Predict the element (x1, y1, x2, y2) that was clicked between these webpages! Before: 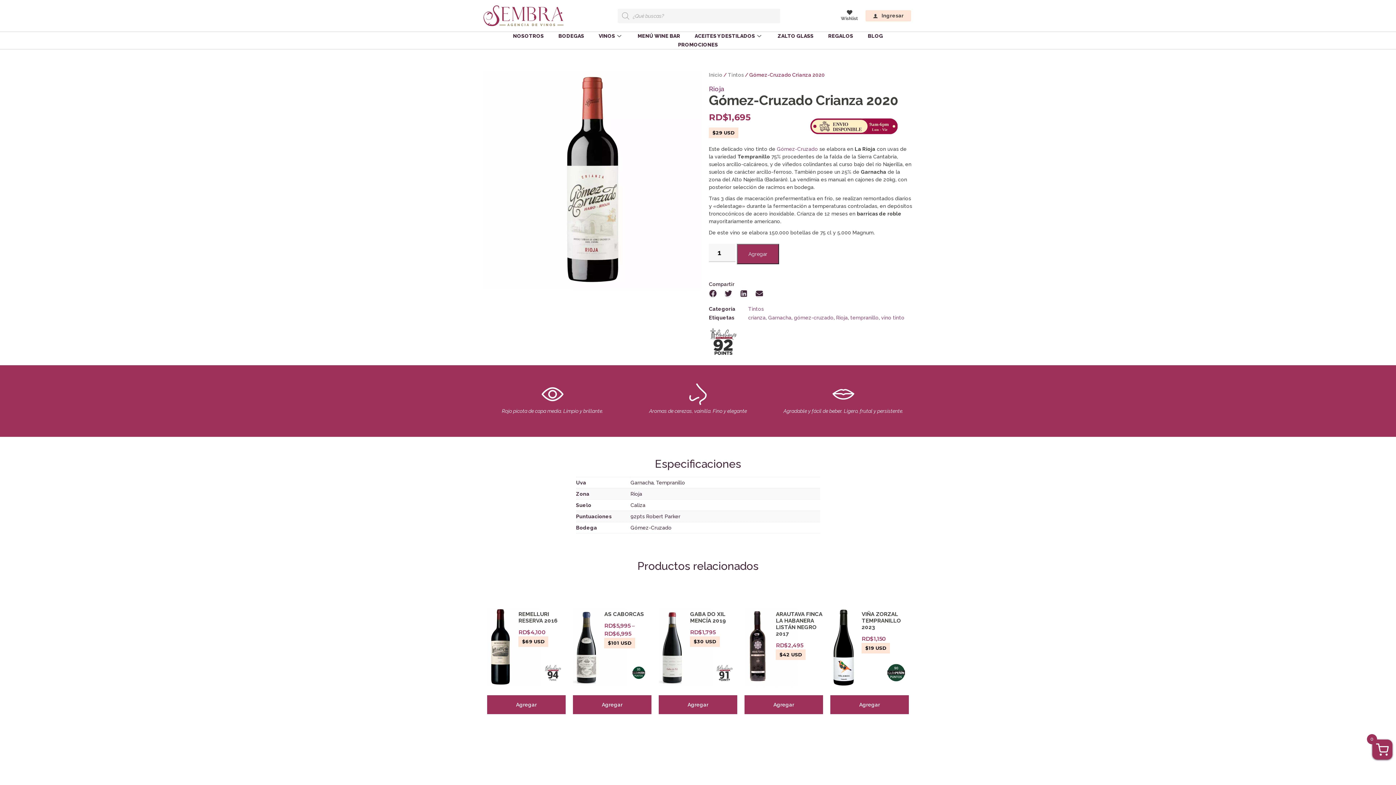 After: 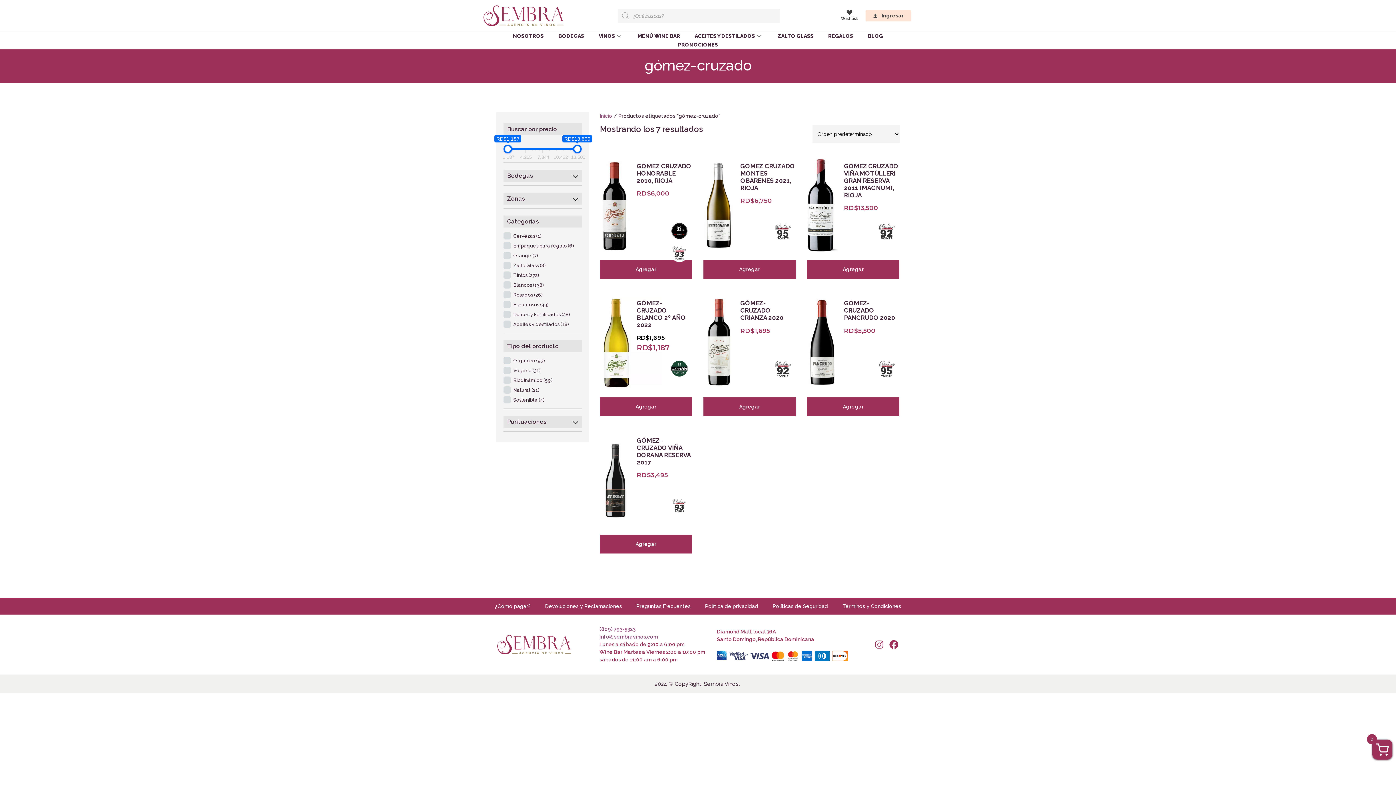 Action: bbox: (794, 314, 833, 320) label: gómez-cruzado